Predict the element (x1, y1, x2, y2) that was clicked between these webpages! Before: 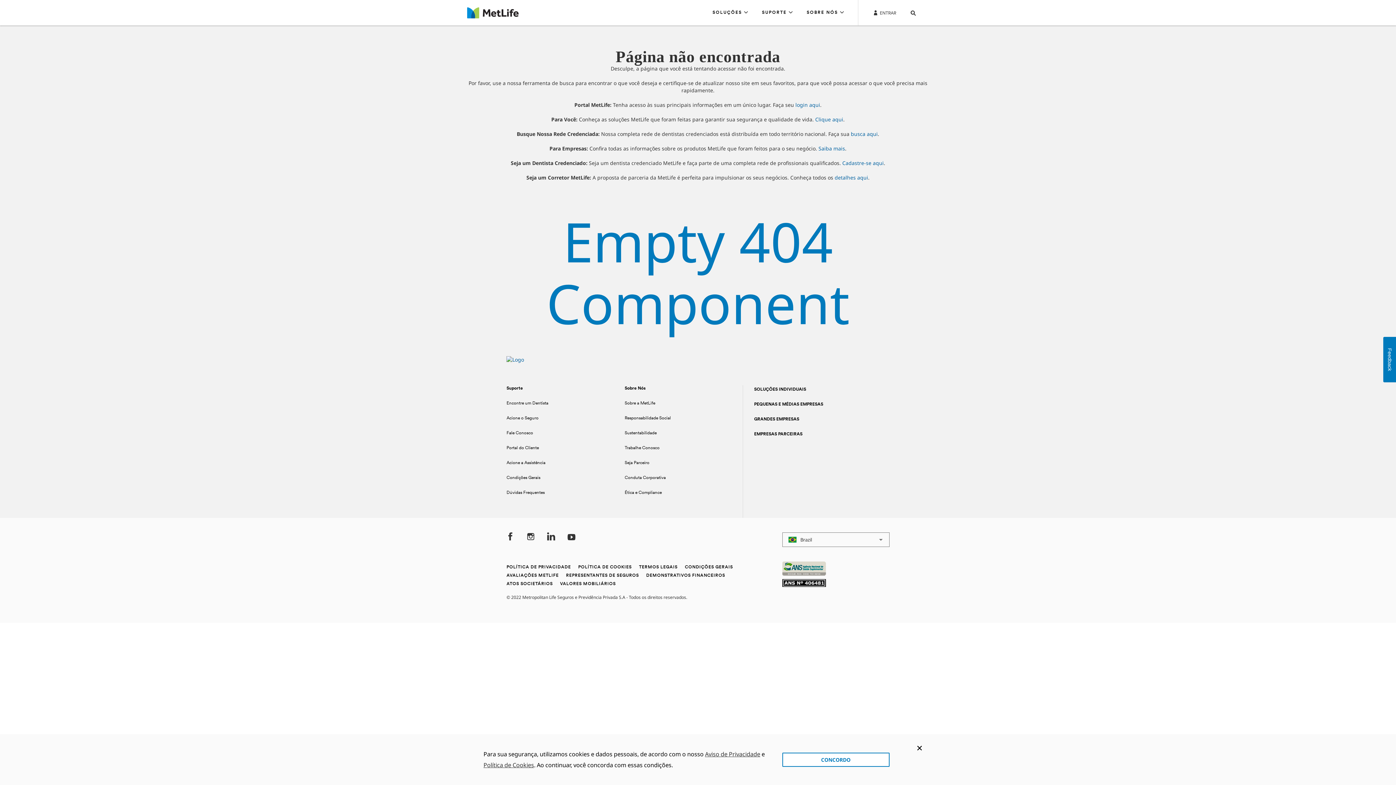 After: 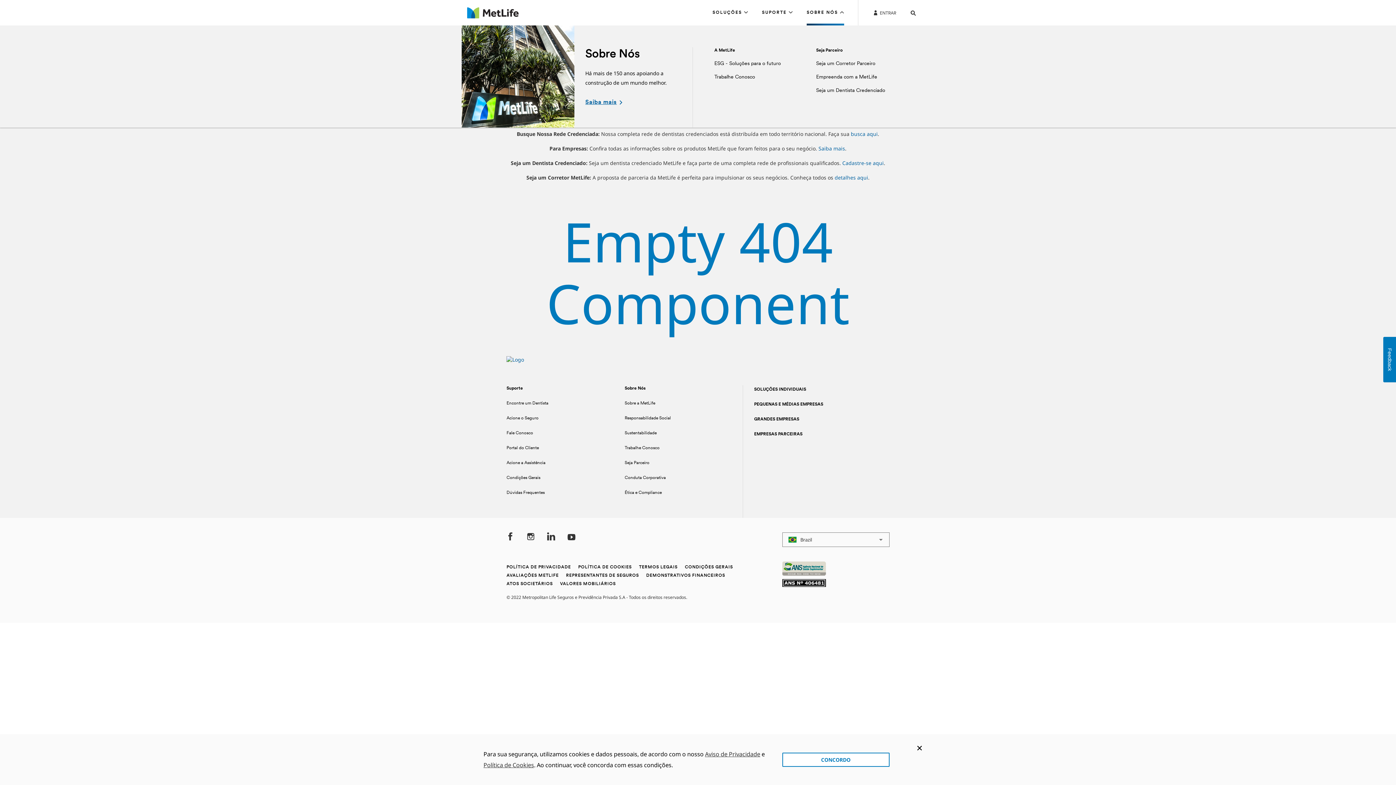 Action: bbox: (802, 0, 853, 25) label: SOBRE NÓS
: Collapsed